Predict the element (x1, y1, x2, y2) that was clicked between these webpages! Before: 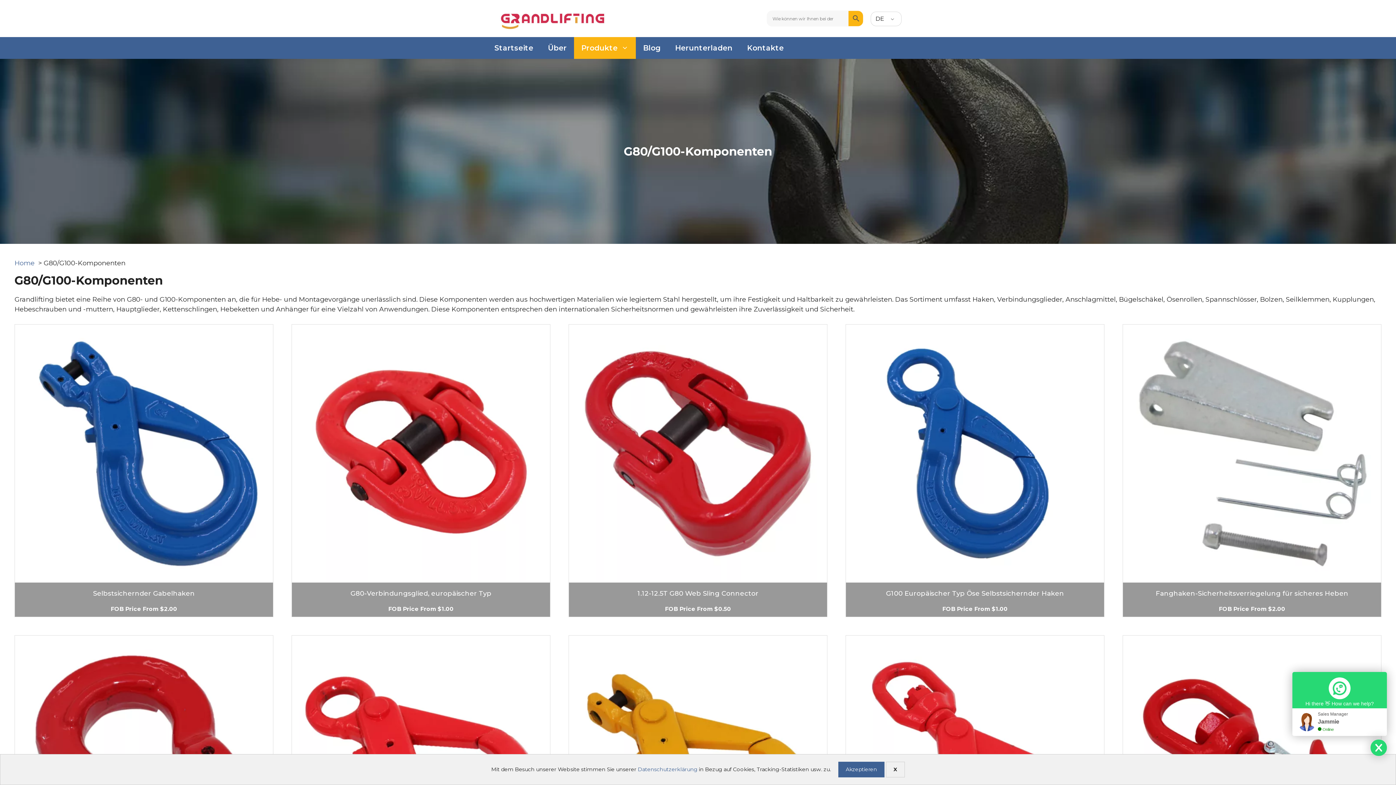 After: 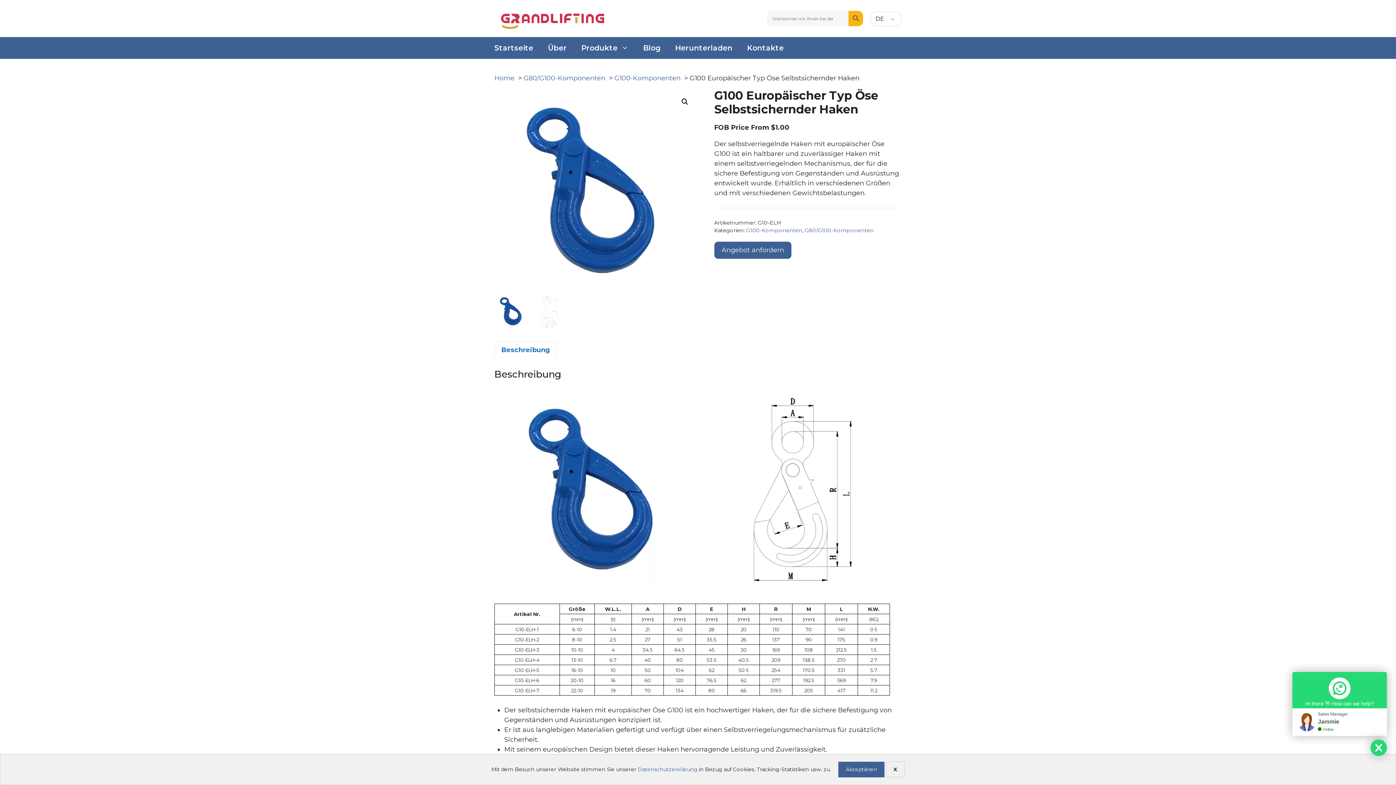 Action: bbox: (846, 324, 1104, 617) label: G100 Europäischer Typ Öse Selbstsichernder Haken
FOB Price From $1.00